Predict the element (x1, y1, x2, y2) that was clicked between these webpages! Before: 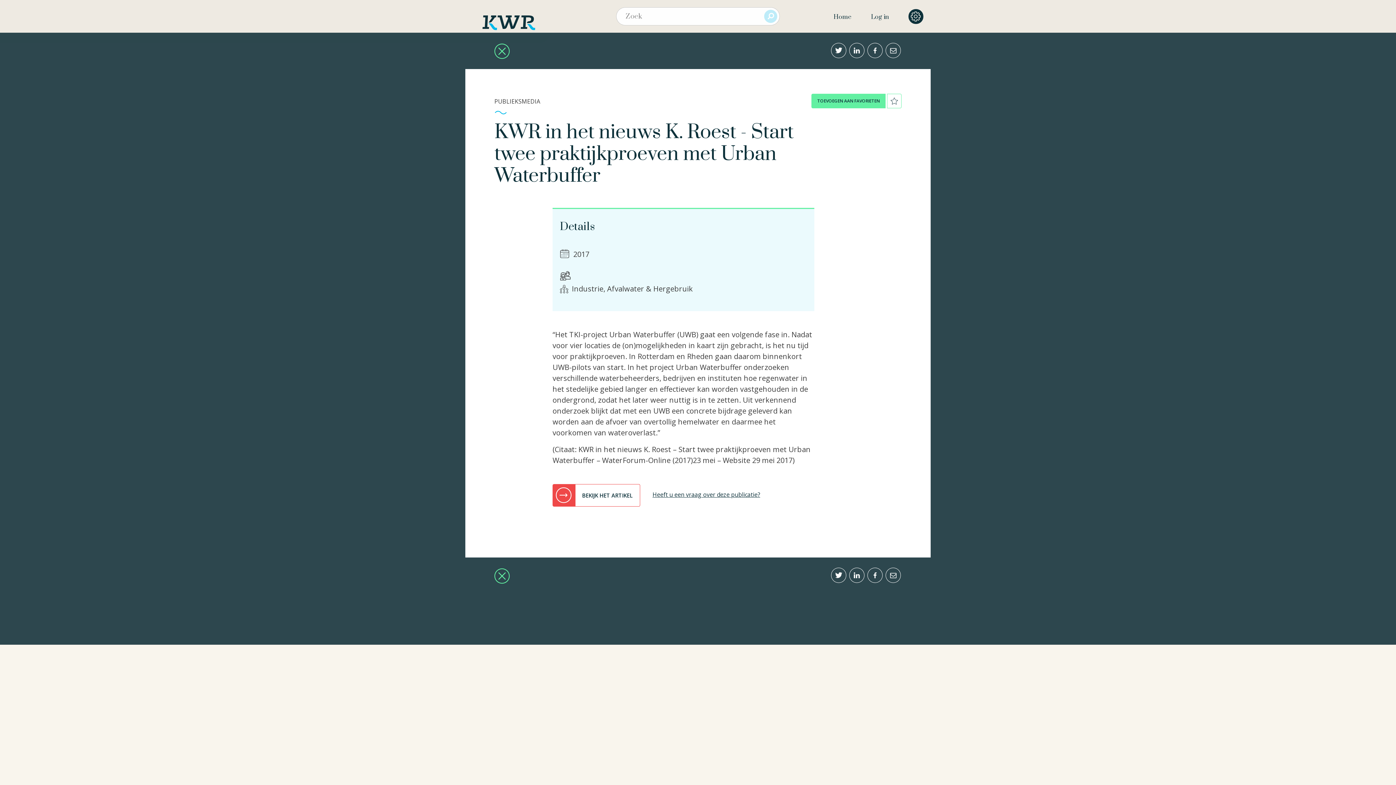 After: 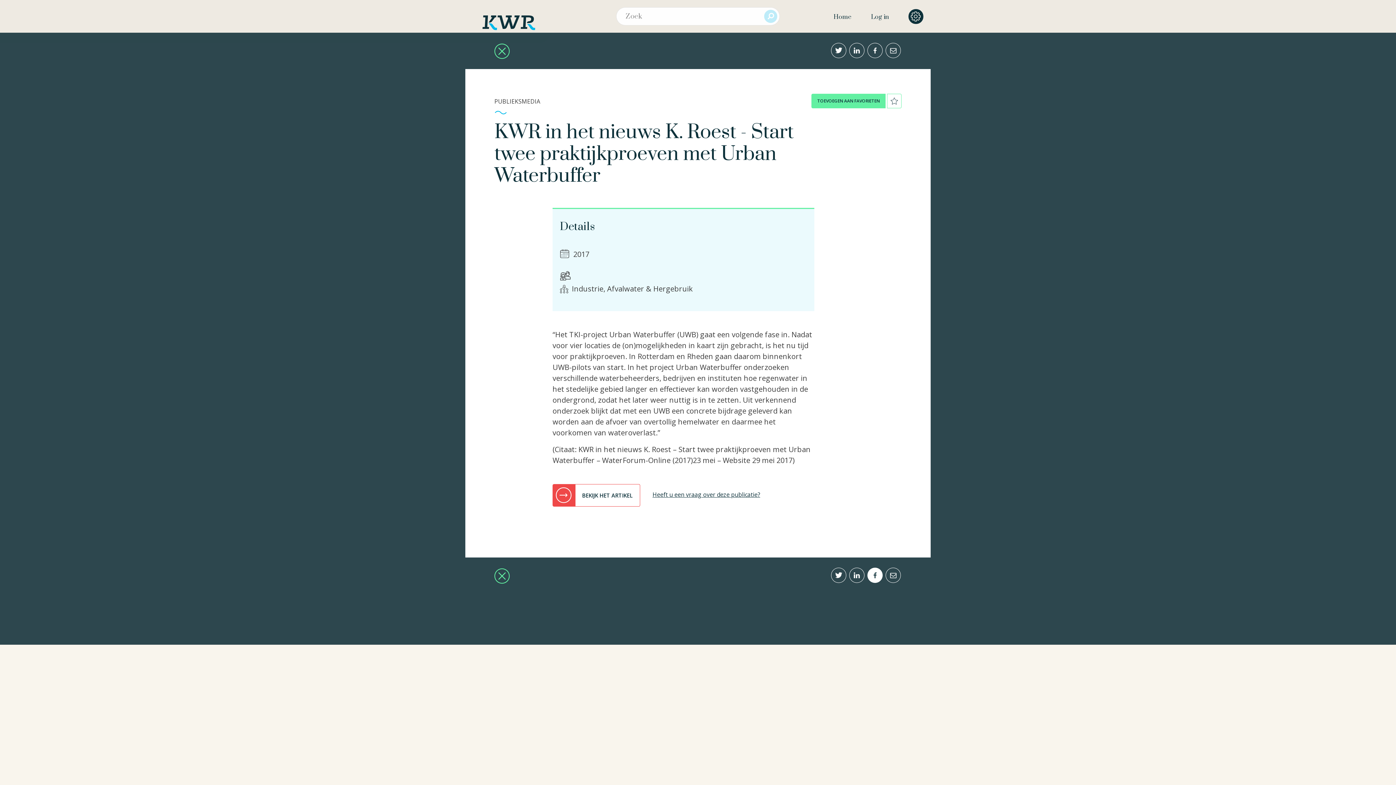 Action: bbox: (867, 568, 882, 583)